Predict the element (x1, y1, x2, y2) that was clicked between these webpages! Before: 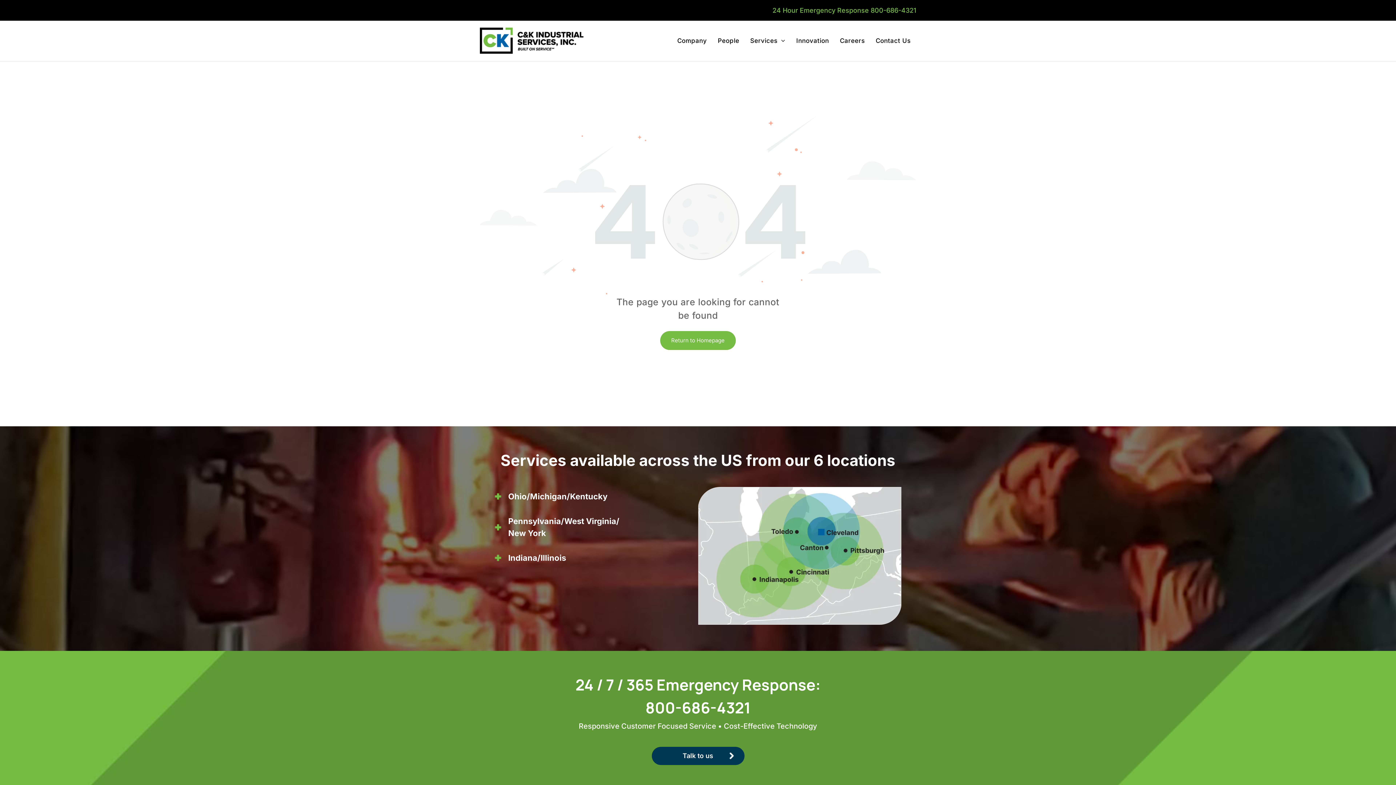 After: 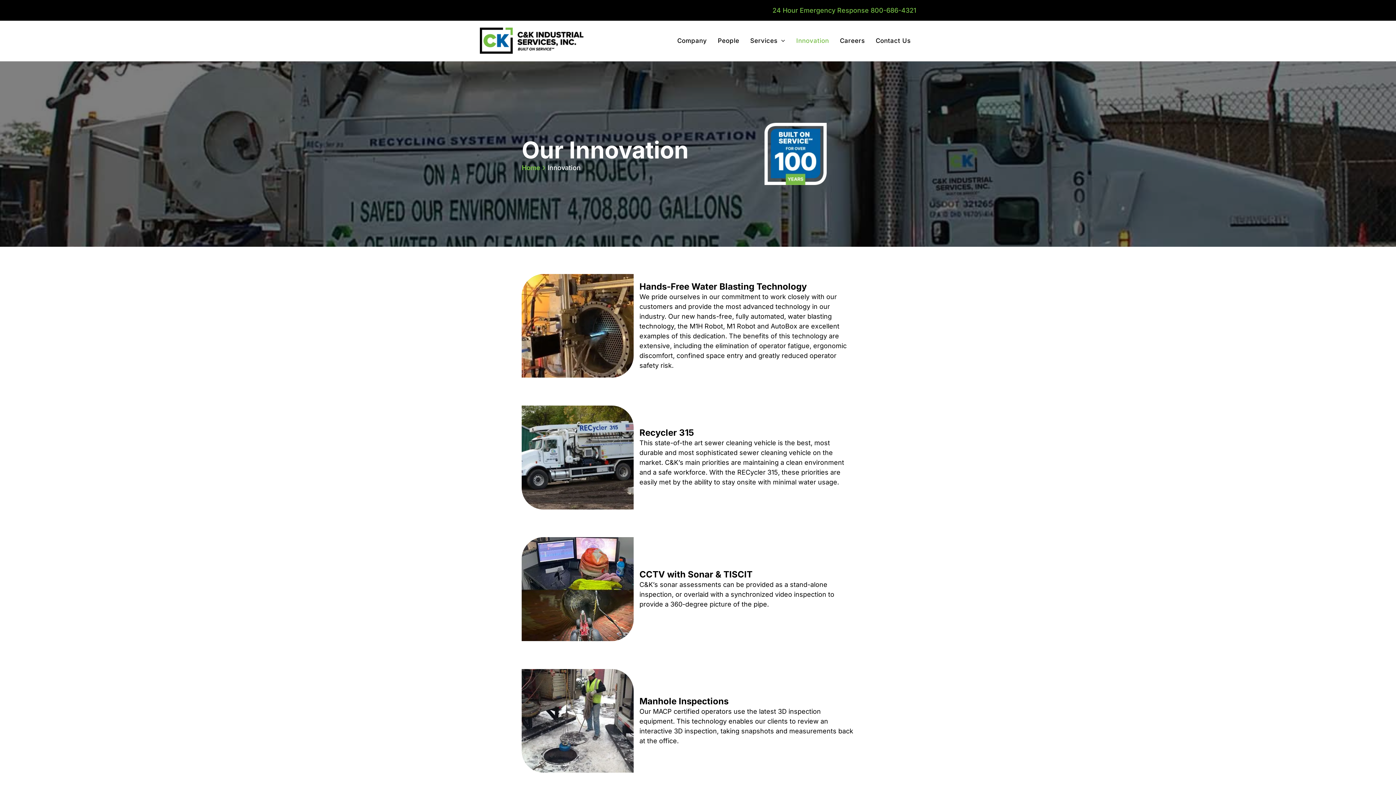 Action: label: Innovation bbox: (790, 36, 834, 45)